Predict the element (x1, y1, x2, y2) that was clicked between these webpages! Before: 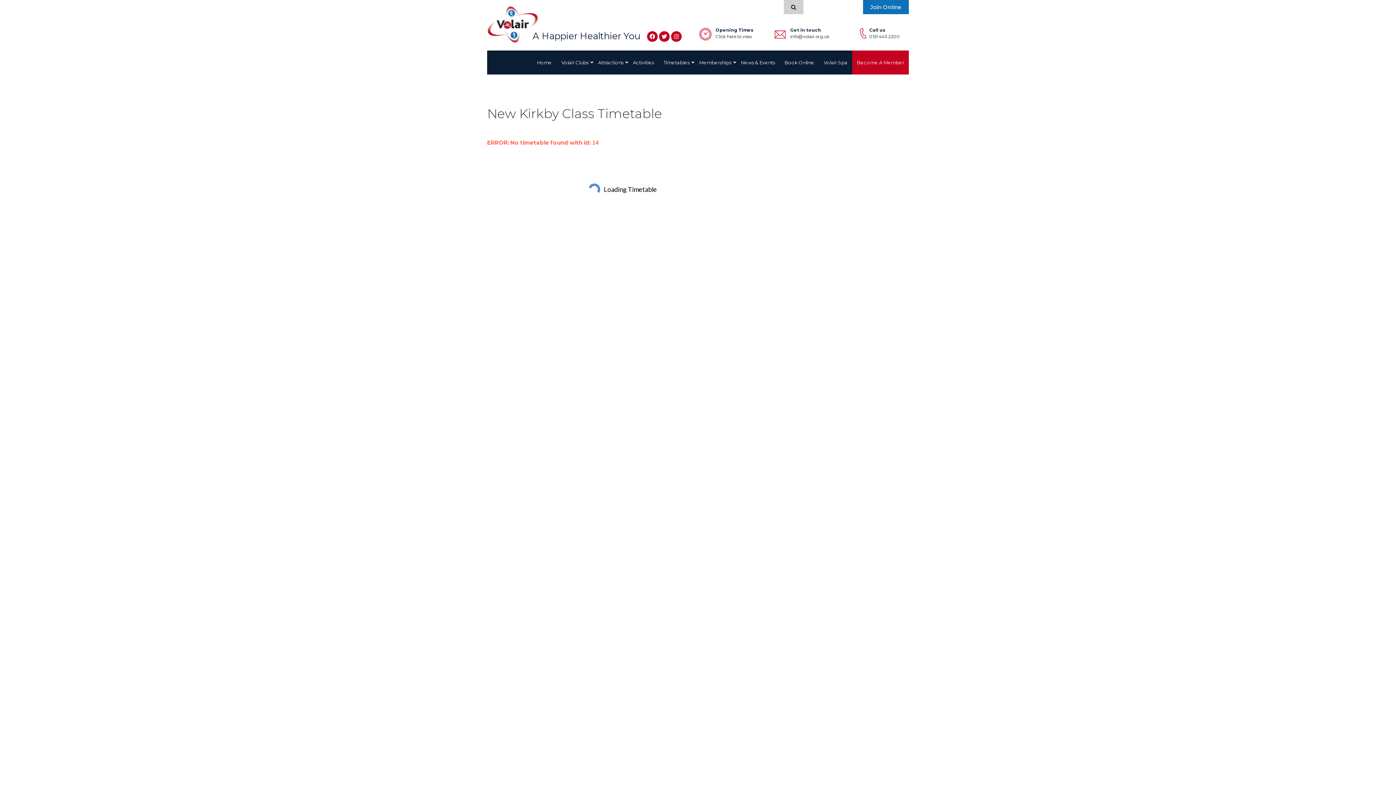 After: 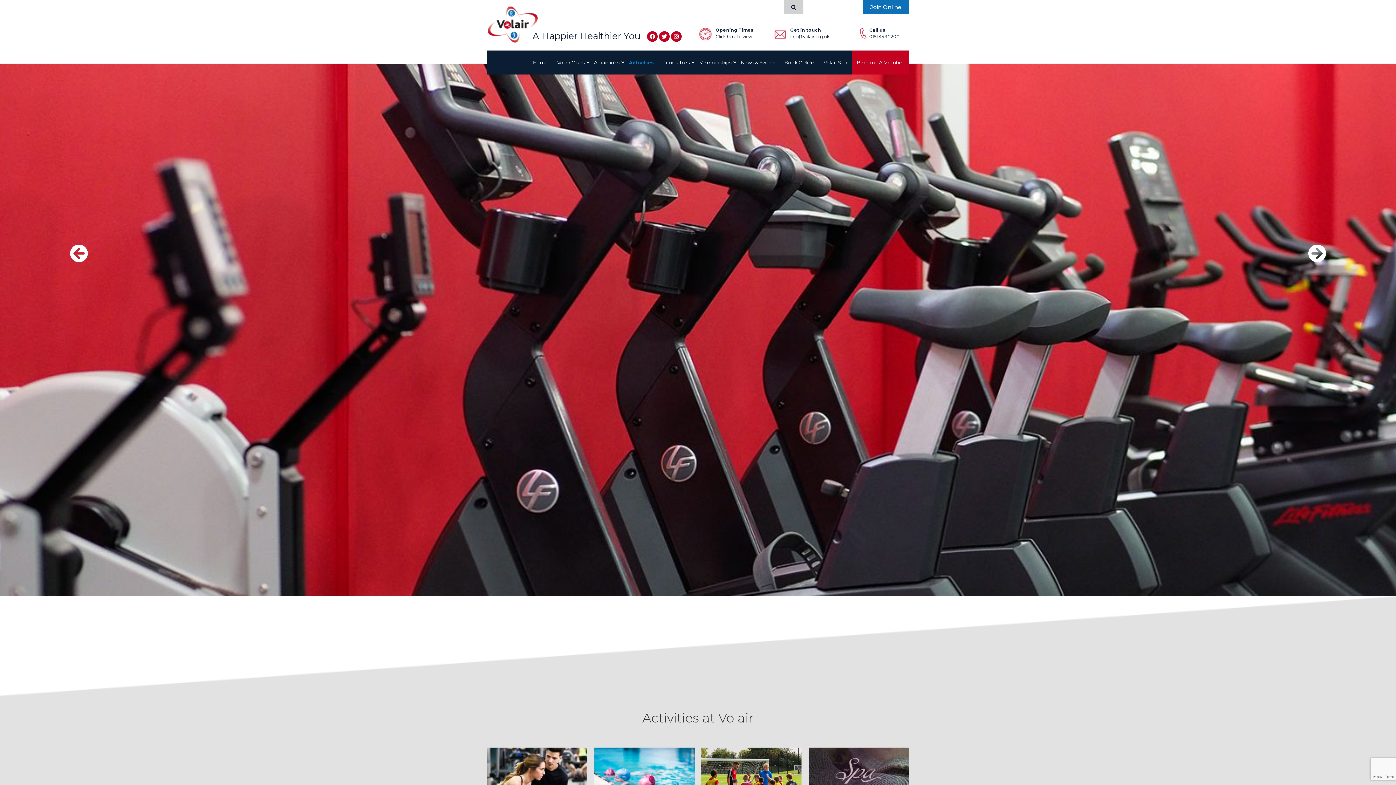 Action: bbox: (628, 50, 658, 74) label: Activities